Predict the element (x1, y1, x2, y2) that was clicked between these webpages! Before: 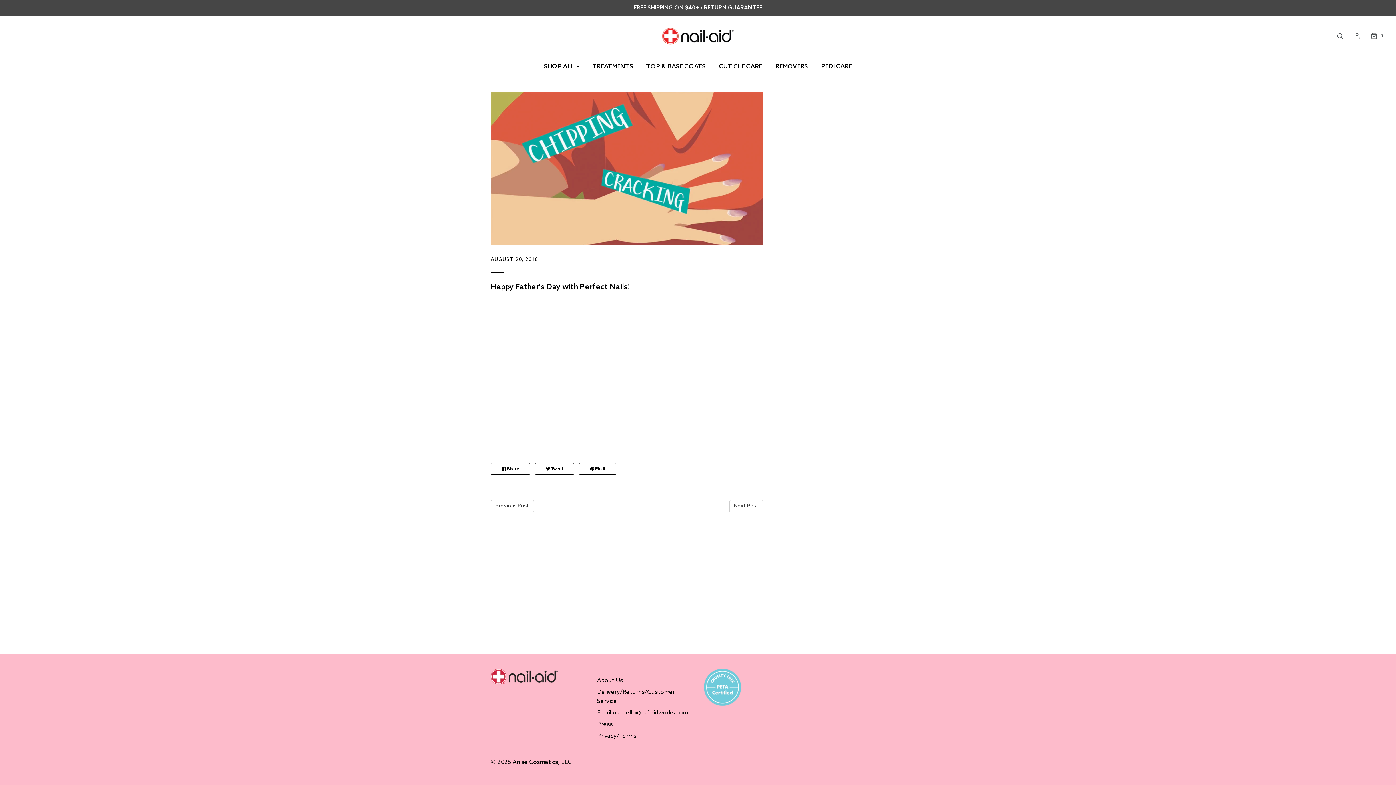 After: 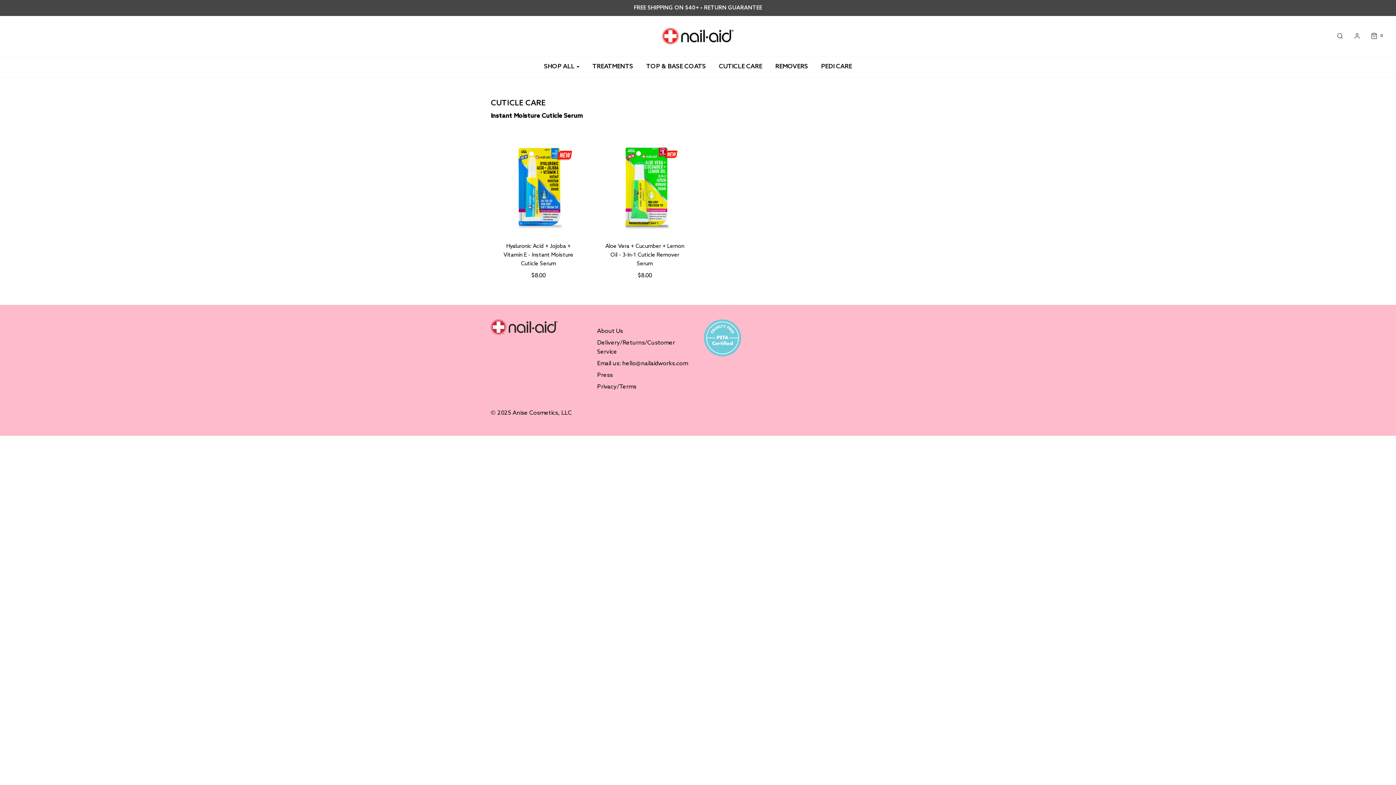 Action: bbox: (713, 58, 767, 75) label: CUTICLE CARE